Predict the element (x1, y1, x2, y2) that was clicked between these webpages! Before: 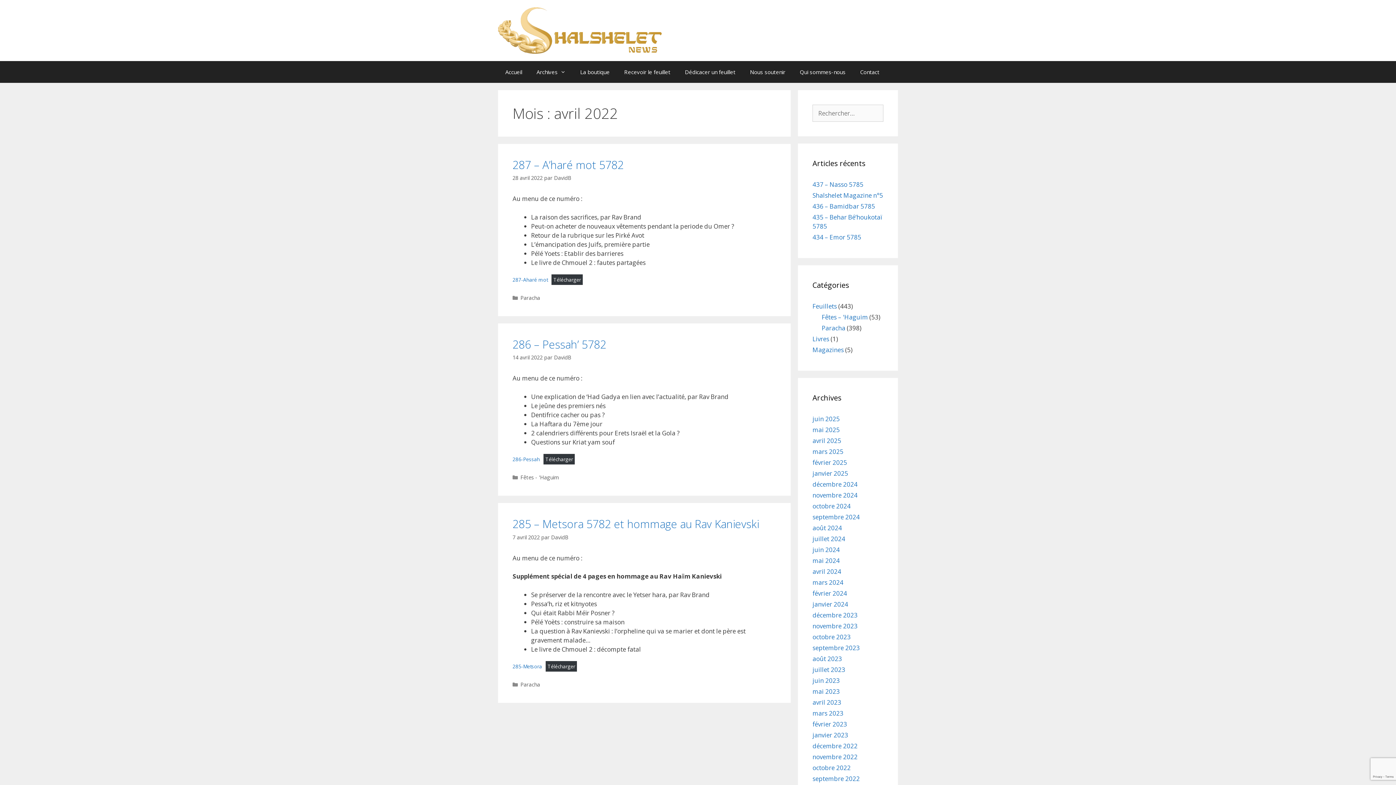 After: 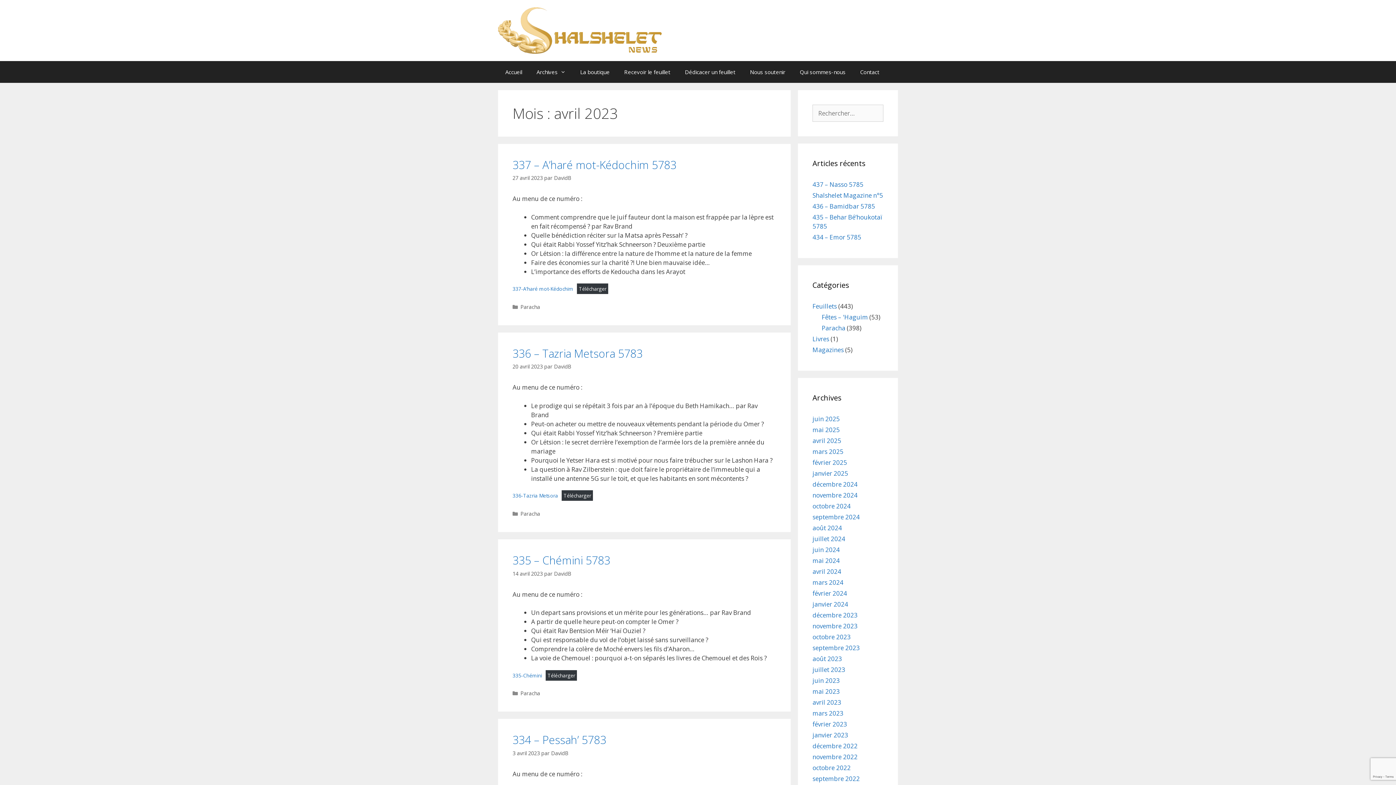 Action: bbox: (812, 698, 841, 706) label: avril 2023